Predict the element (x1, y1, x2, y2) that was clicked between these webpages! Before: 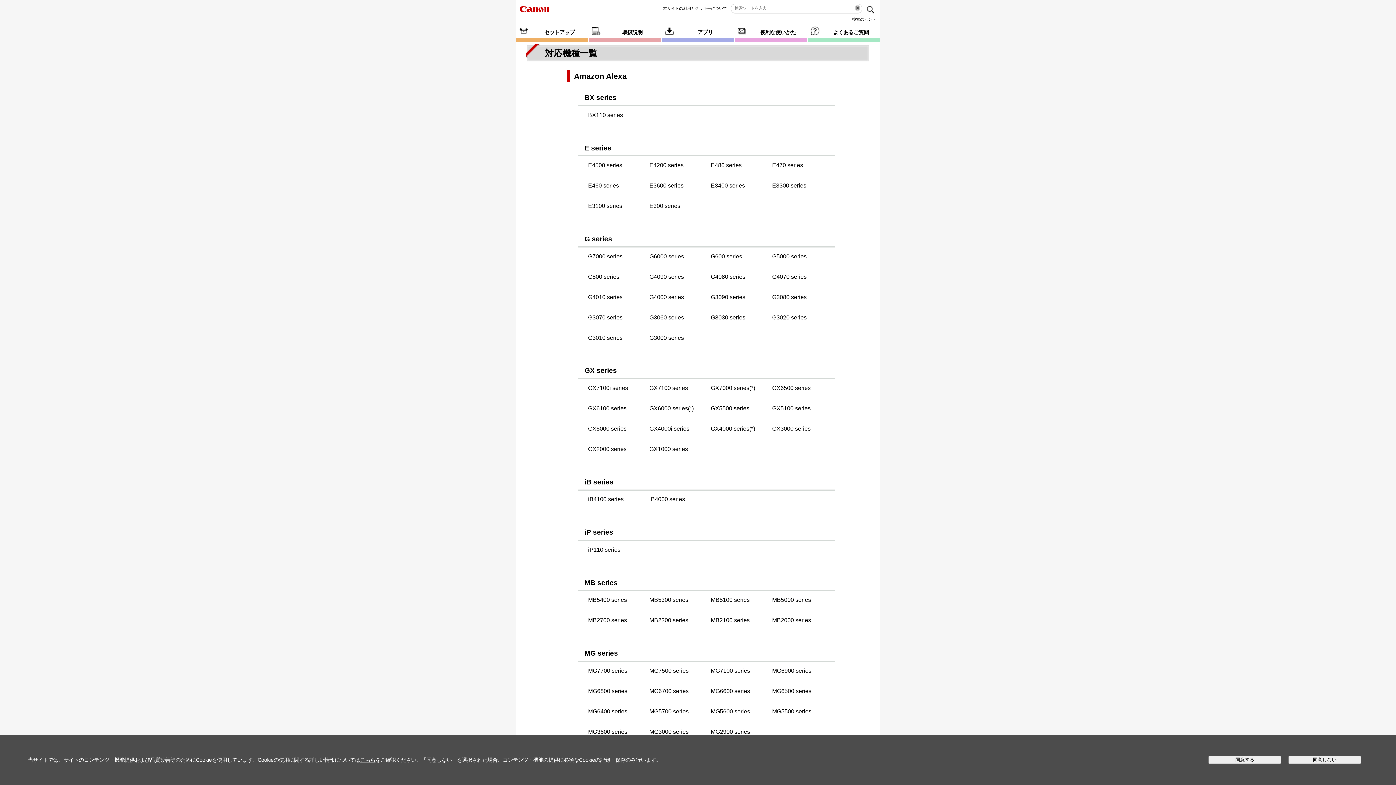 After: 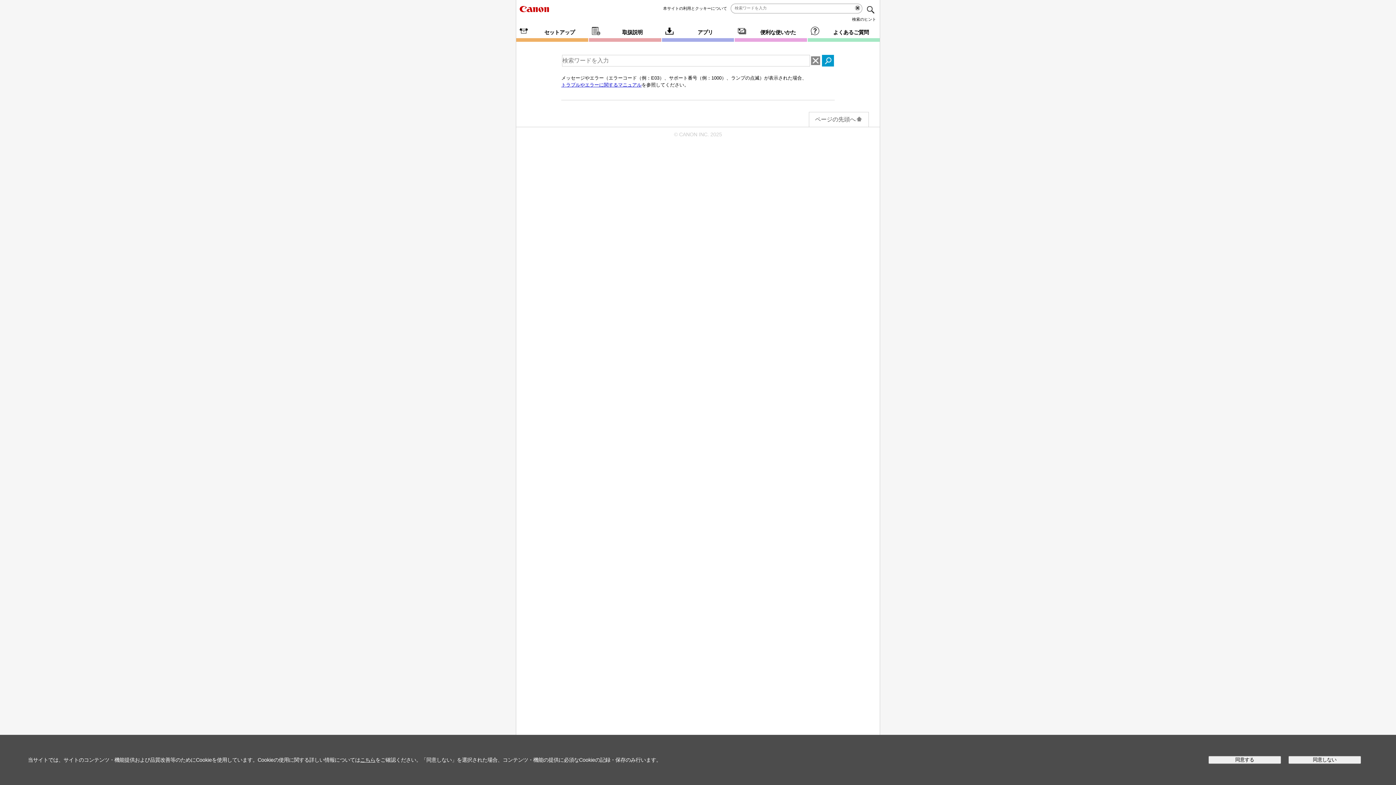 Action: bbox: (867, 6, 874, 13)